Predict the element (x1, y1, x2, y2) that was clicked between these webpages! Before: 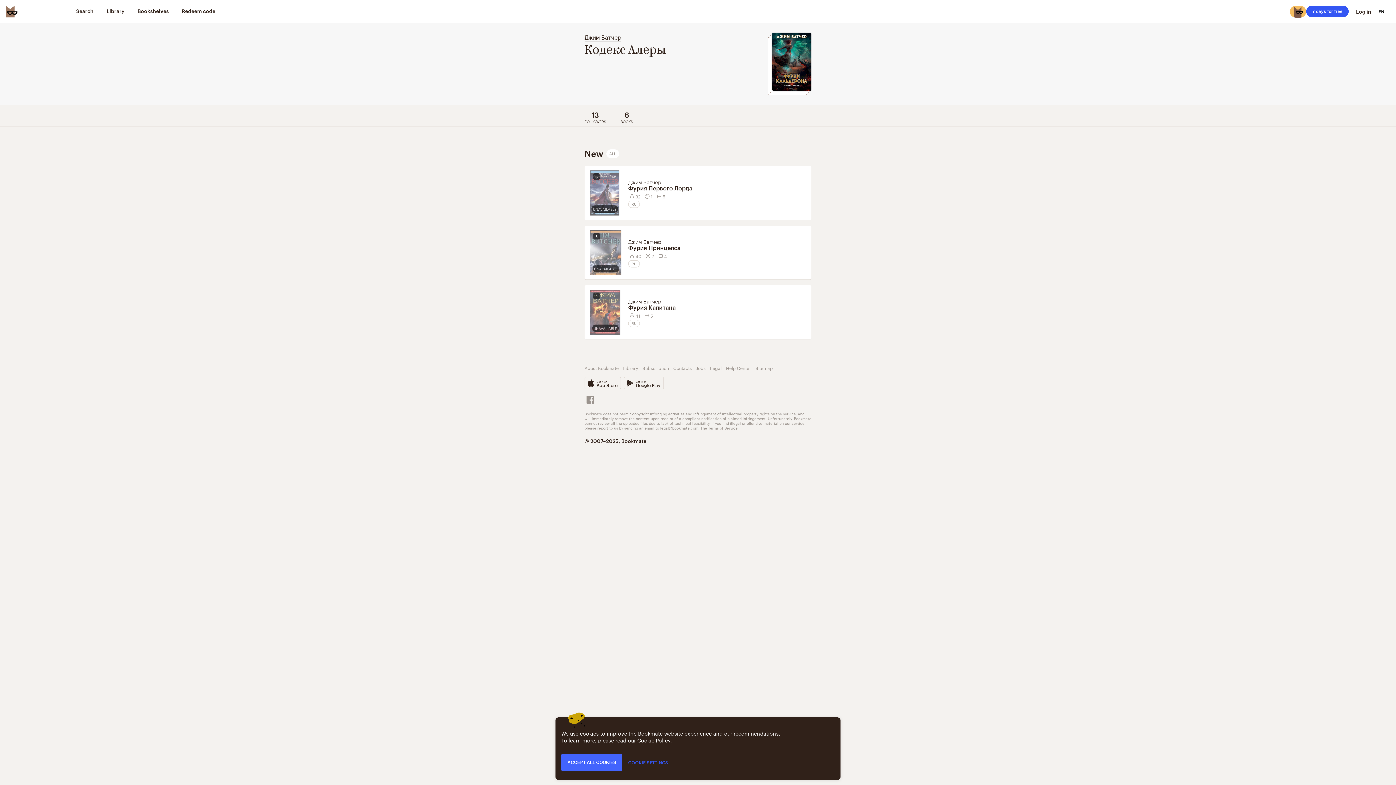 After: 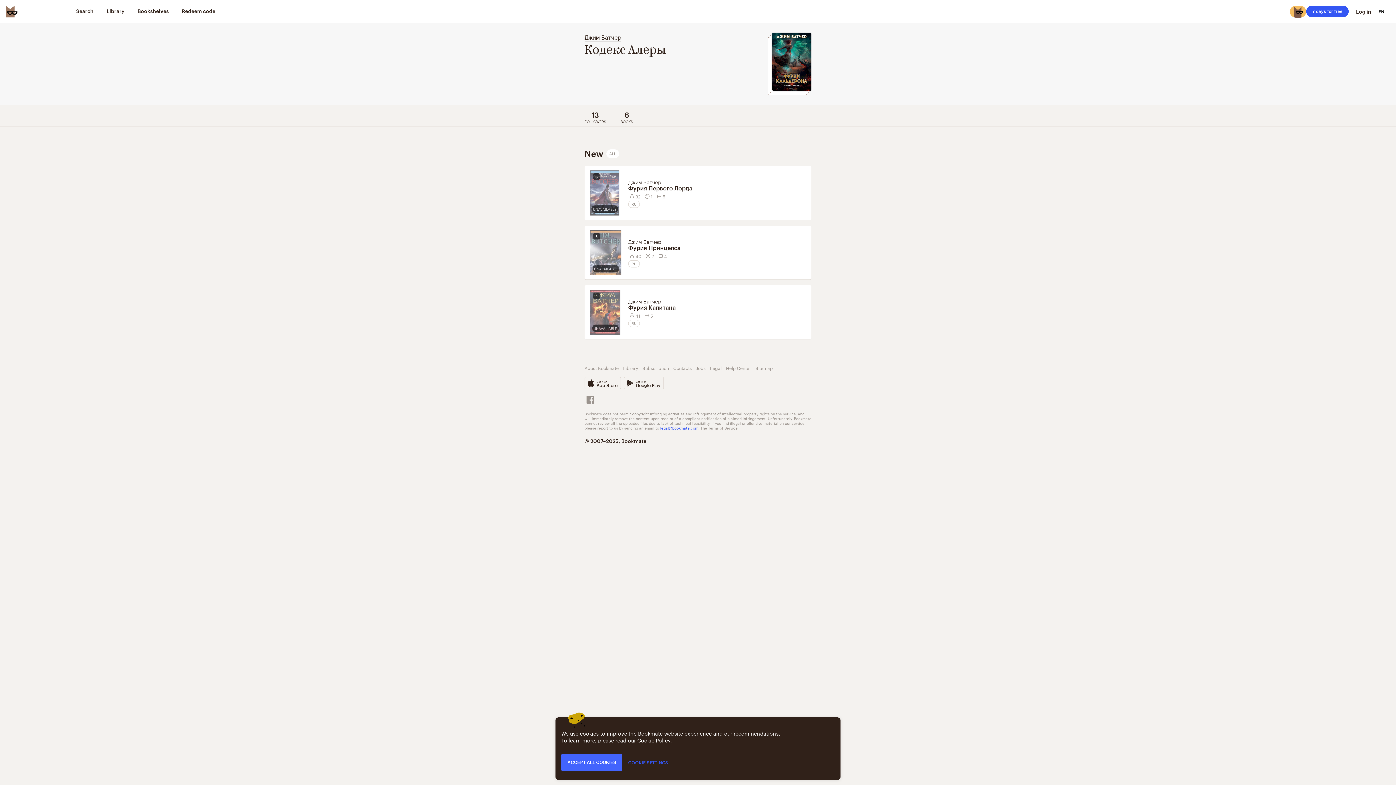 Action: bbox: (660, 425, 698, 430) label: legal@bookmate.com